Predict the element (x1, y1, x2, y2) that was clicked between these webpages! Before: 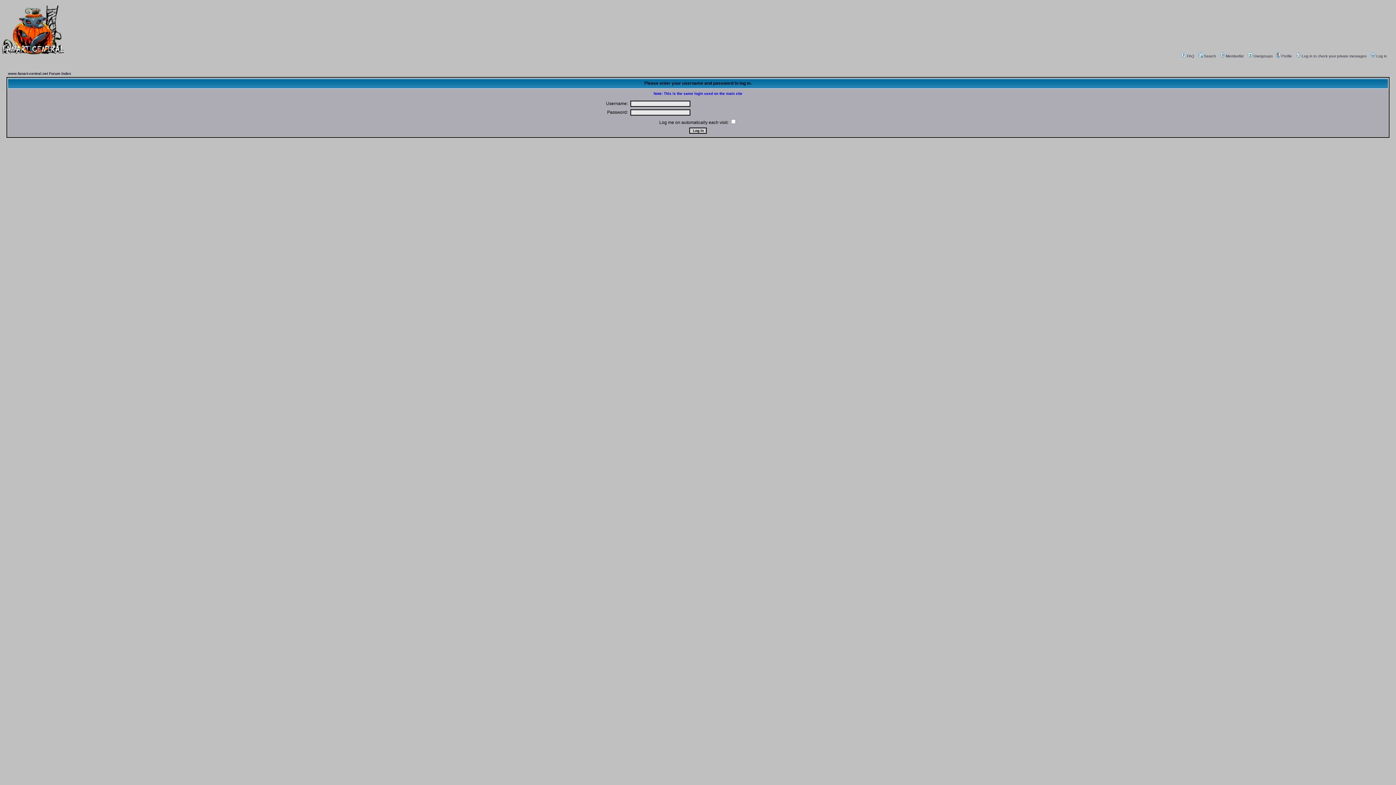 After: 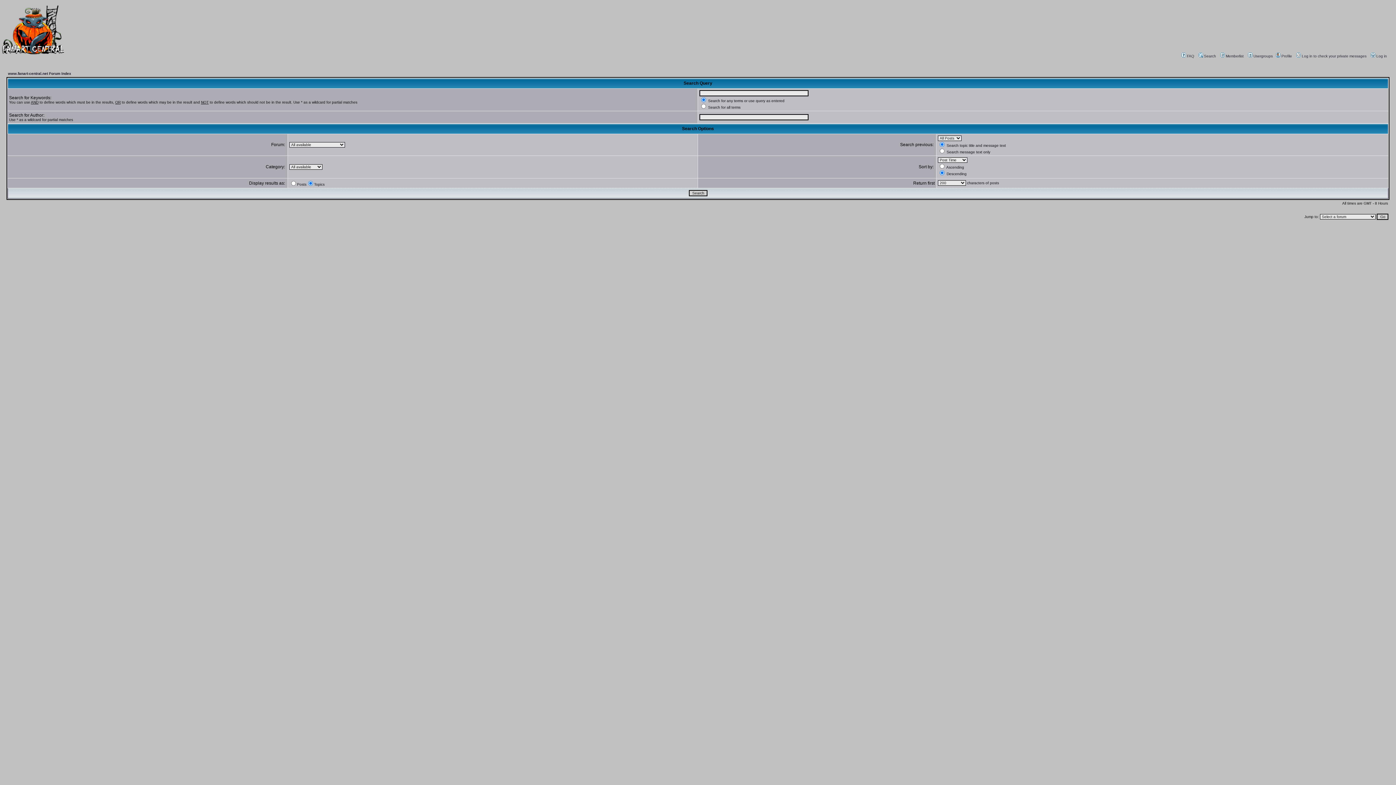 Action: bbox: (1197, 54, 1216, 58) label: Search